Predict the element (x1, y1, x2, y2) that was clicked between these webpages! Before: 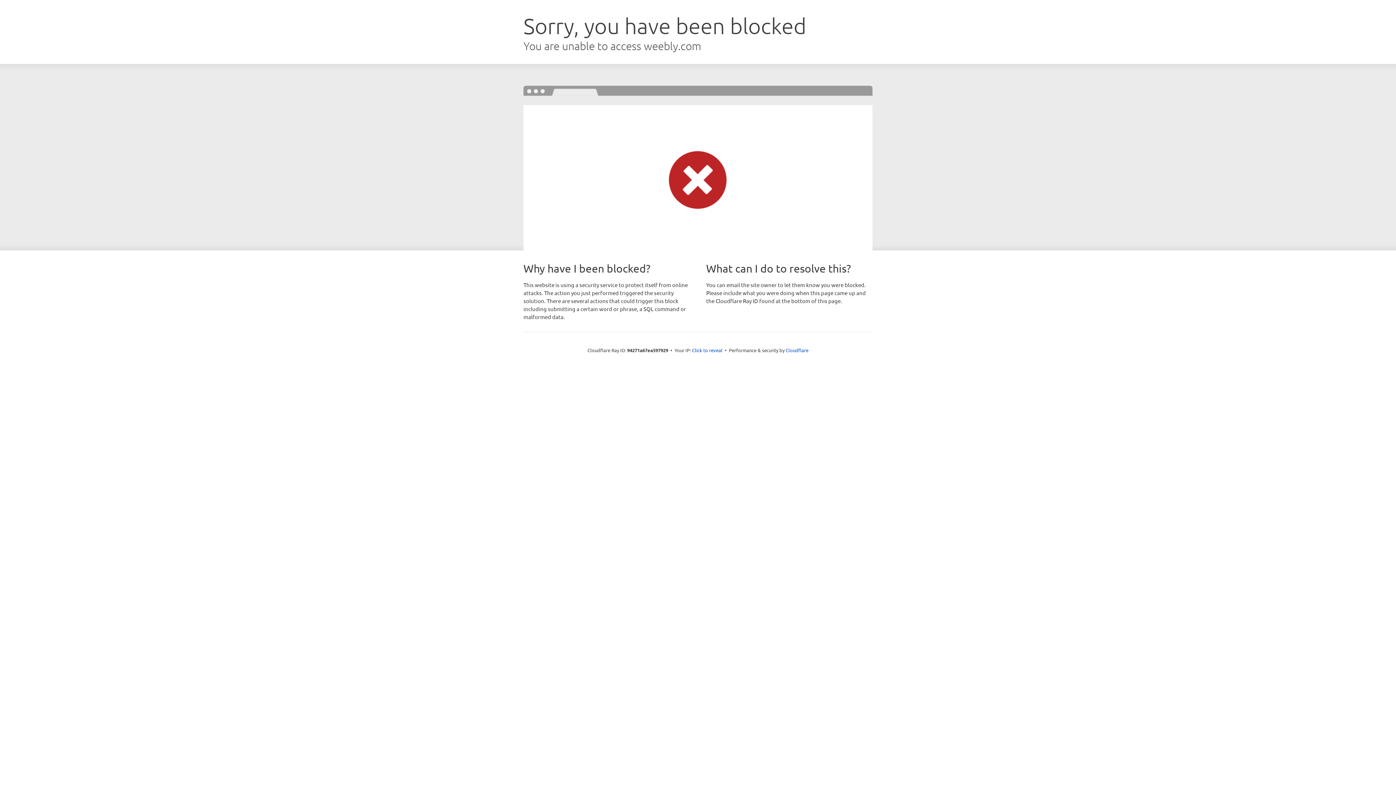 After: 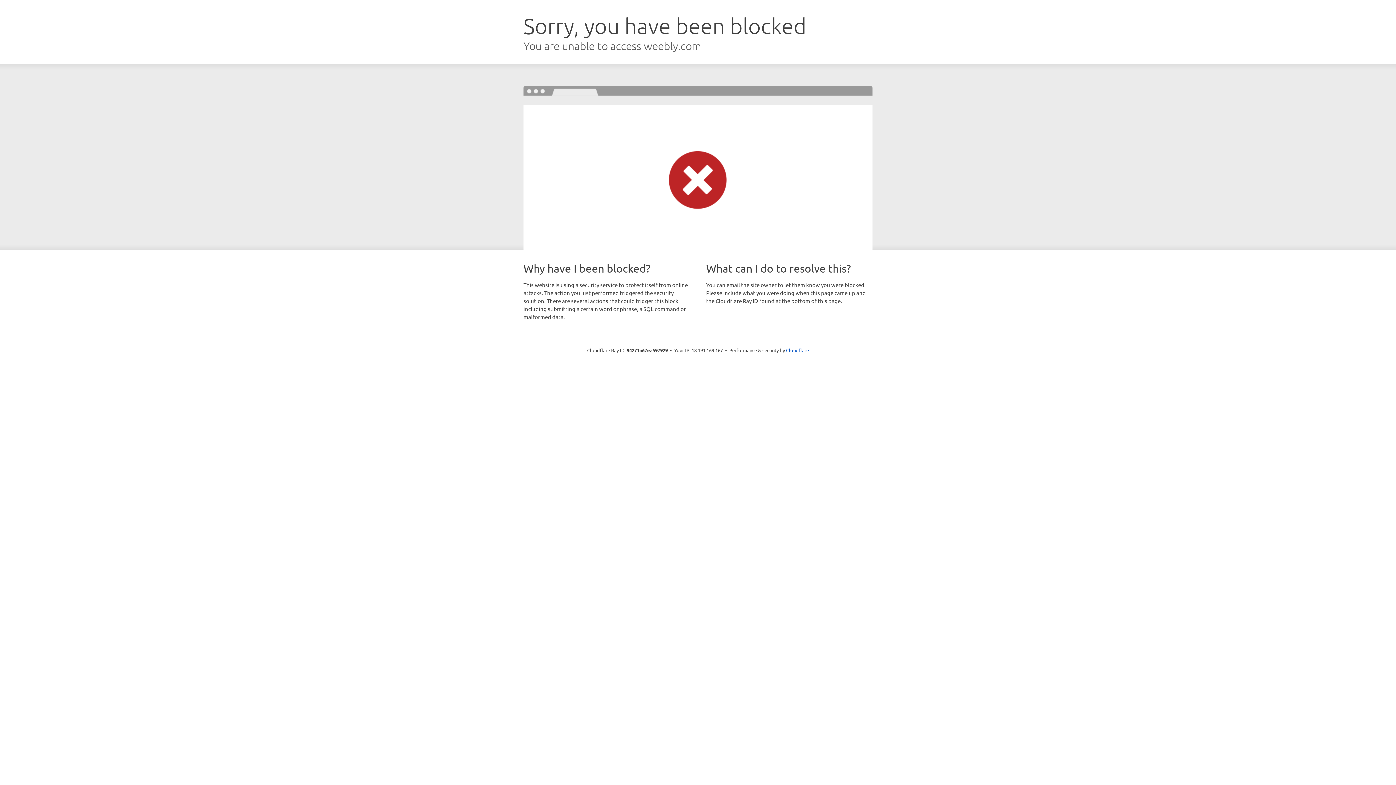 Action: bbox: (692, 346, 722, 353) label: Click to reveal